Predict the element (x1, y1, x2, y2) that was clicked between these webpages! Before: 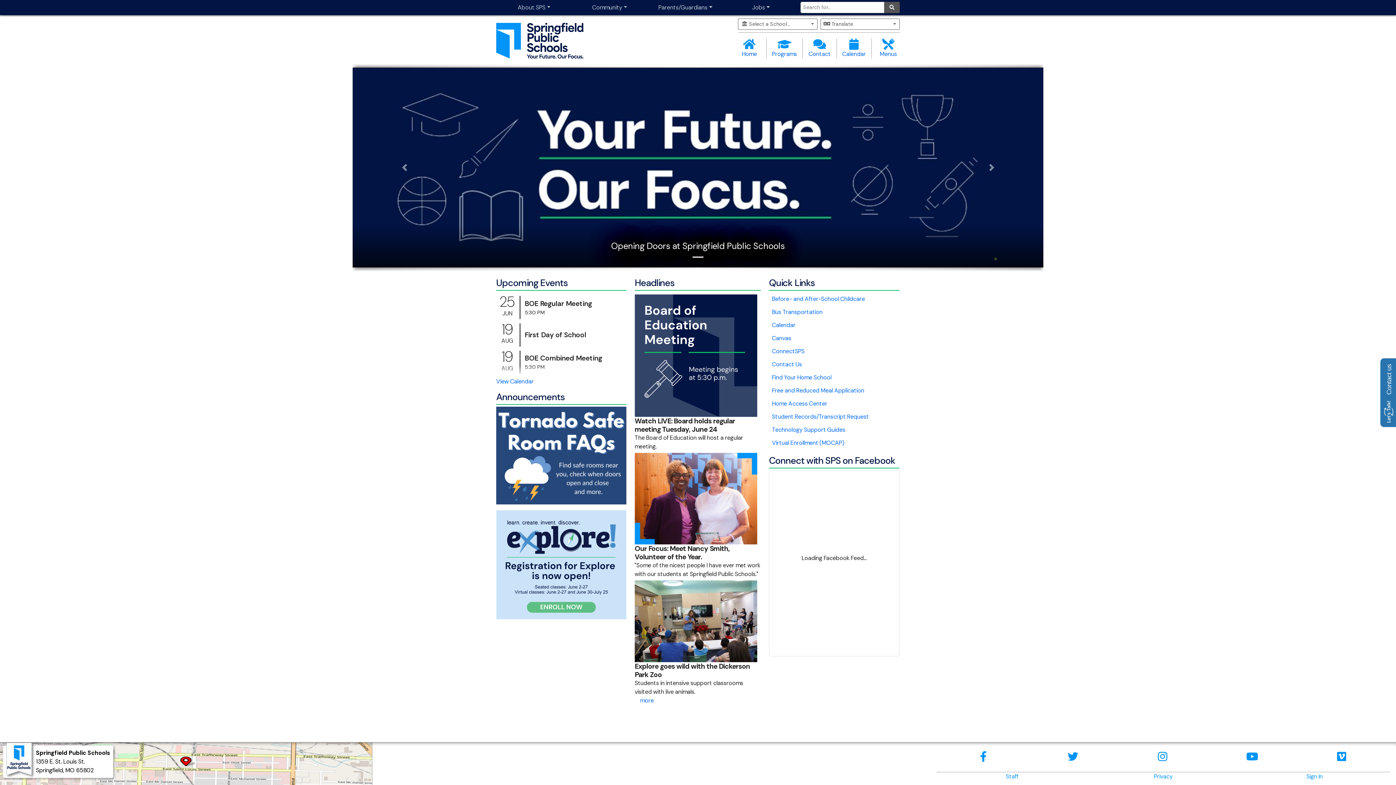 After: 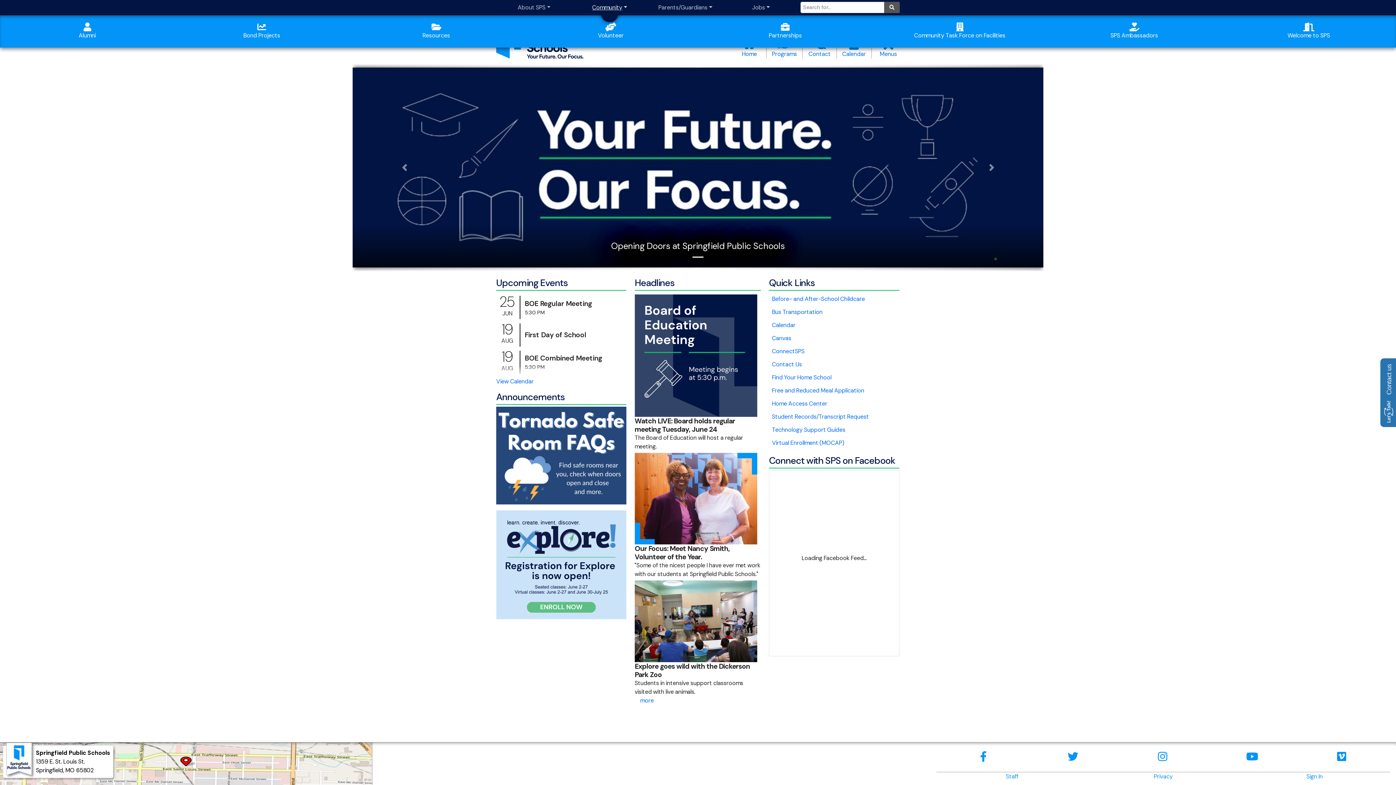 Action: label: Community bbox: (572, 0, 647, 14)